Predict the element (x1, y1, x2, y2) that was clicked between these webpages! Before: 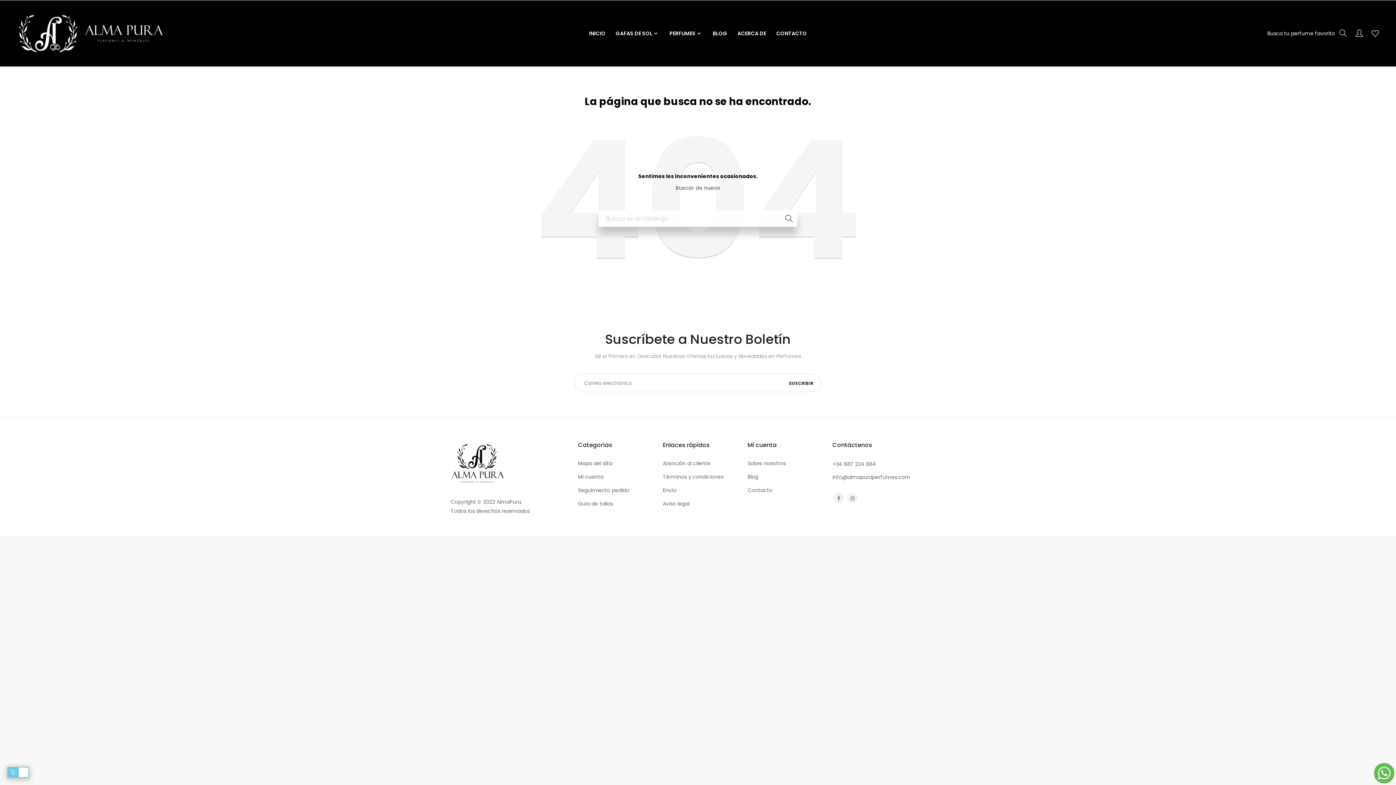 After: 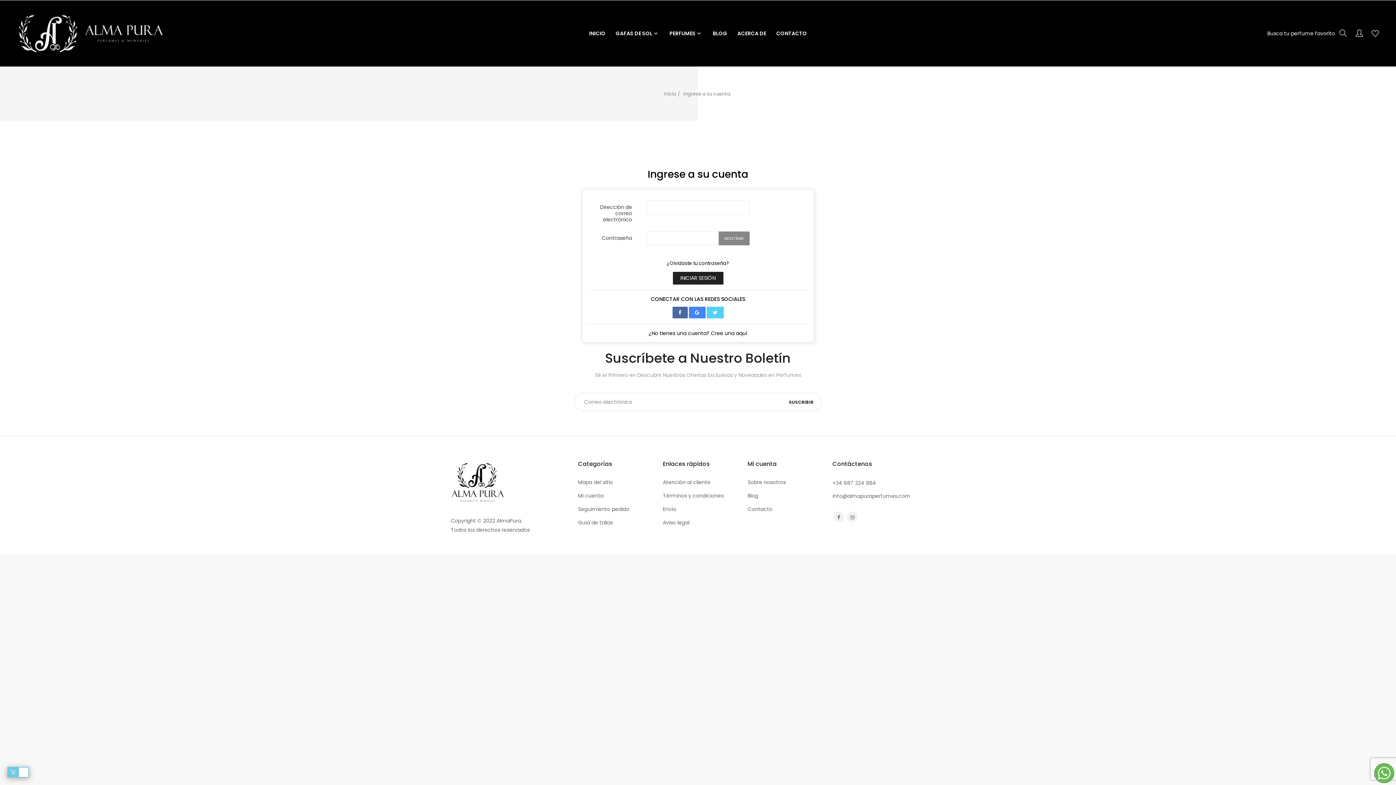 Action: bbox: (1367, 15, 1383, 50)